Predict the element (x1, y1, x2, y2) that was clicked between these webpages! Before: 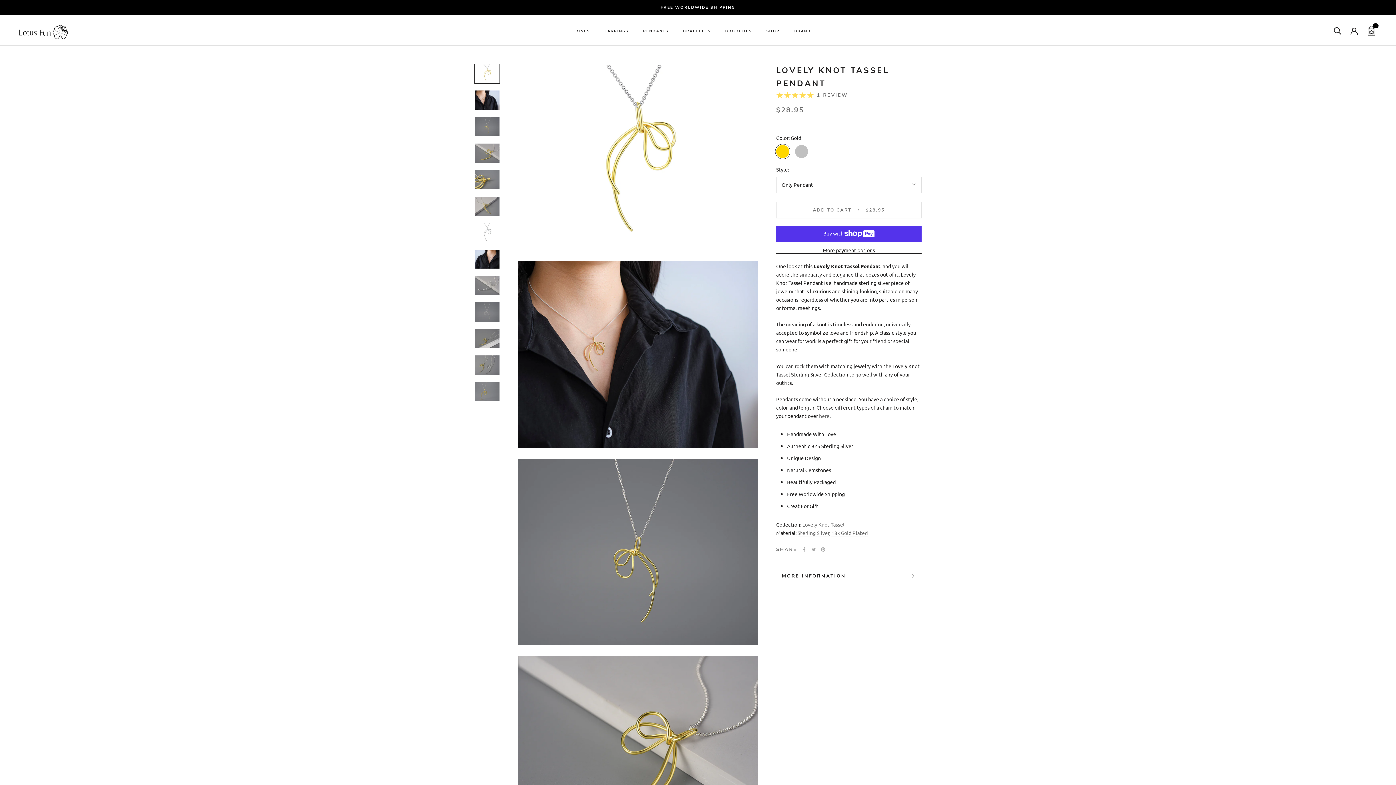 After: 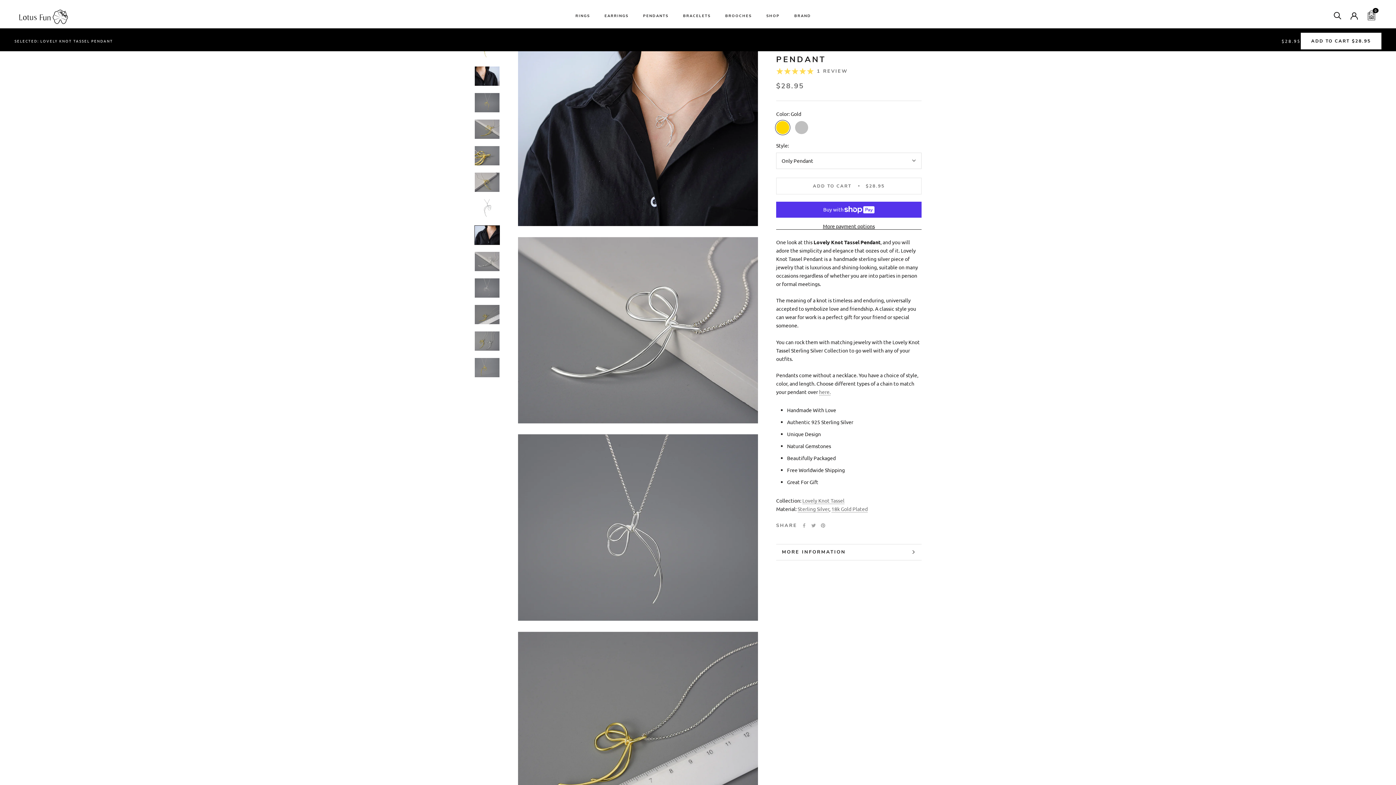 Action: bbox: (474, 249, 500, 269)